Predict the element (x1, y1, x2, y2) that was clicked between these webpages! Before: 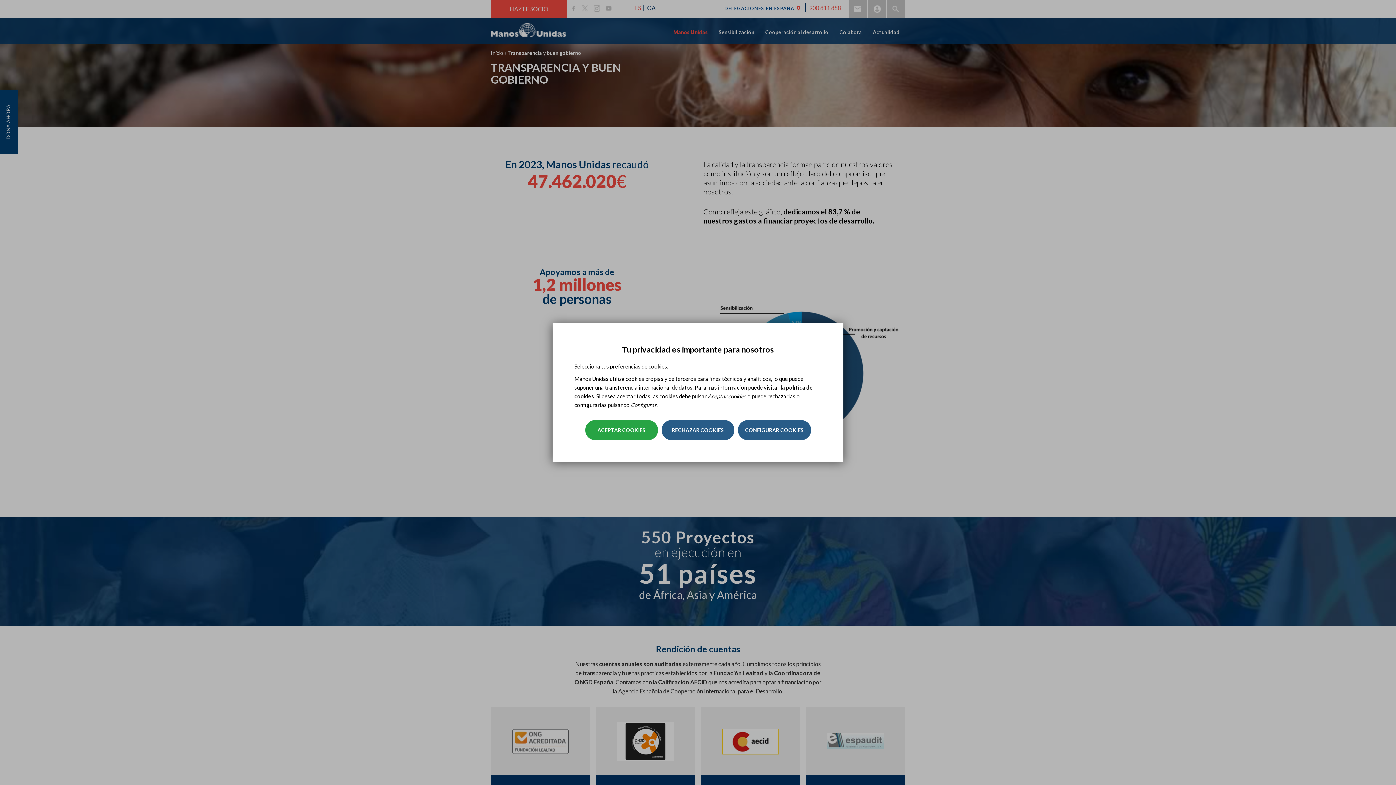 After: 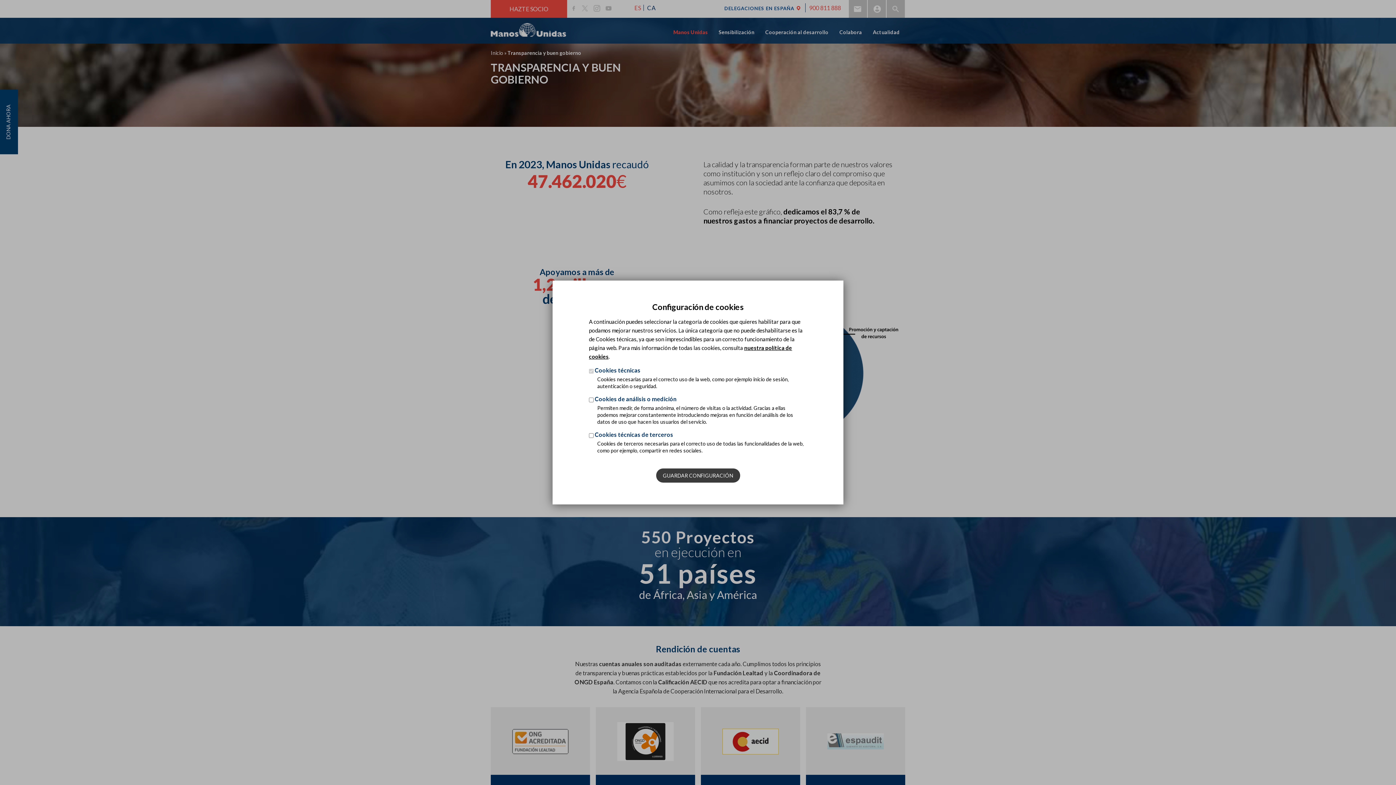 Action: label: CONFIGURAR COOKIES bbox: (738, 420, 811, 440)